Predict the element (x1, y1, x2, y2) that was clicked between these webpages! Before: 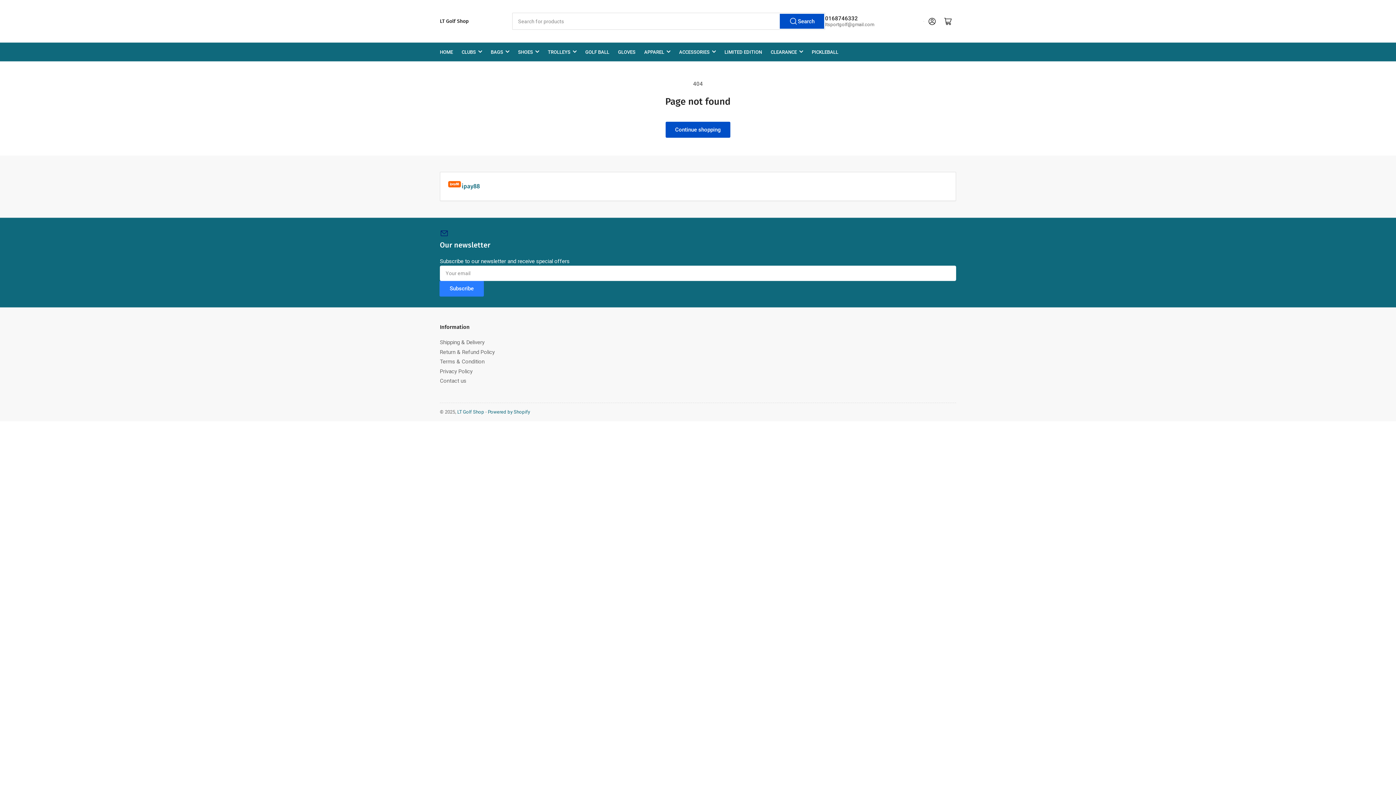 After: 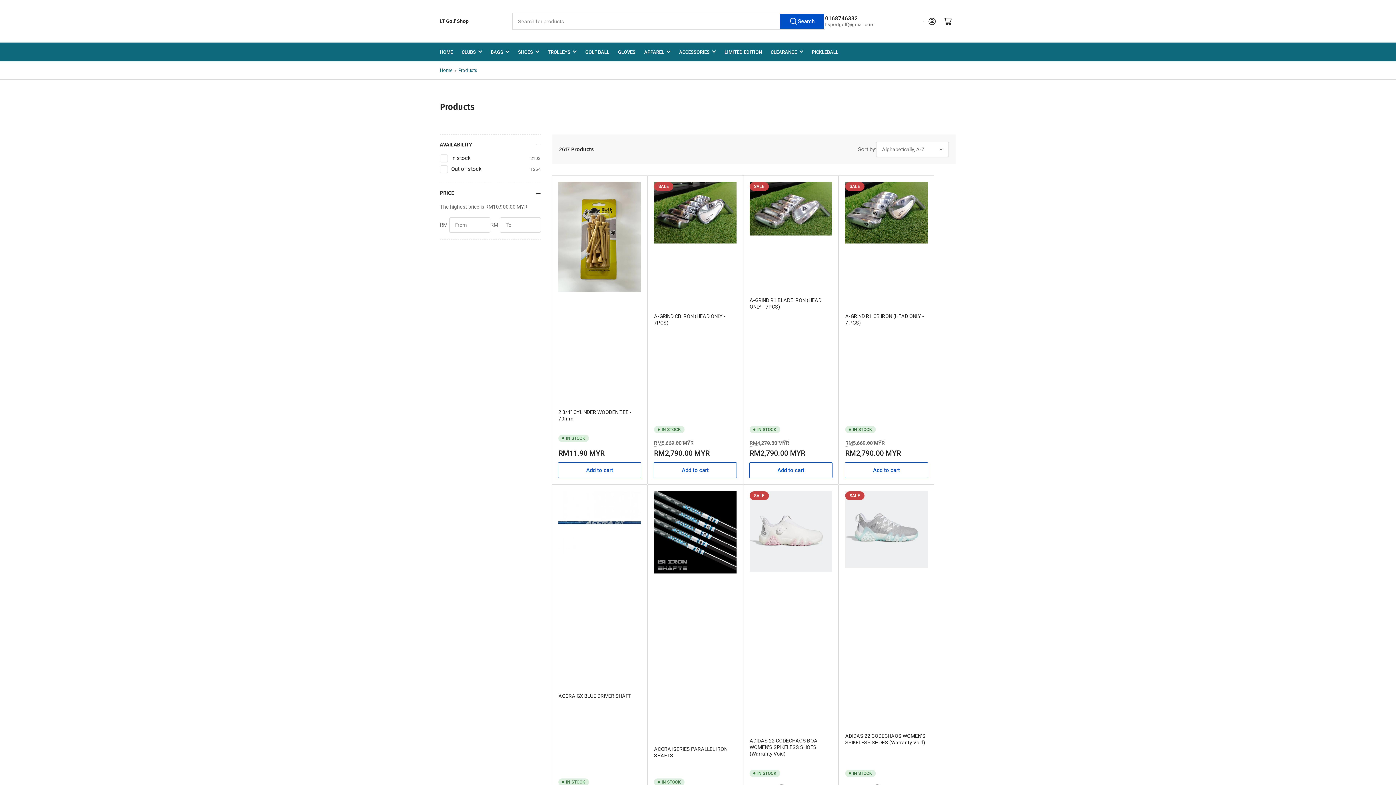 Action: bbox: (666, 122, 730, 137) label: Continue shopping